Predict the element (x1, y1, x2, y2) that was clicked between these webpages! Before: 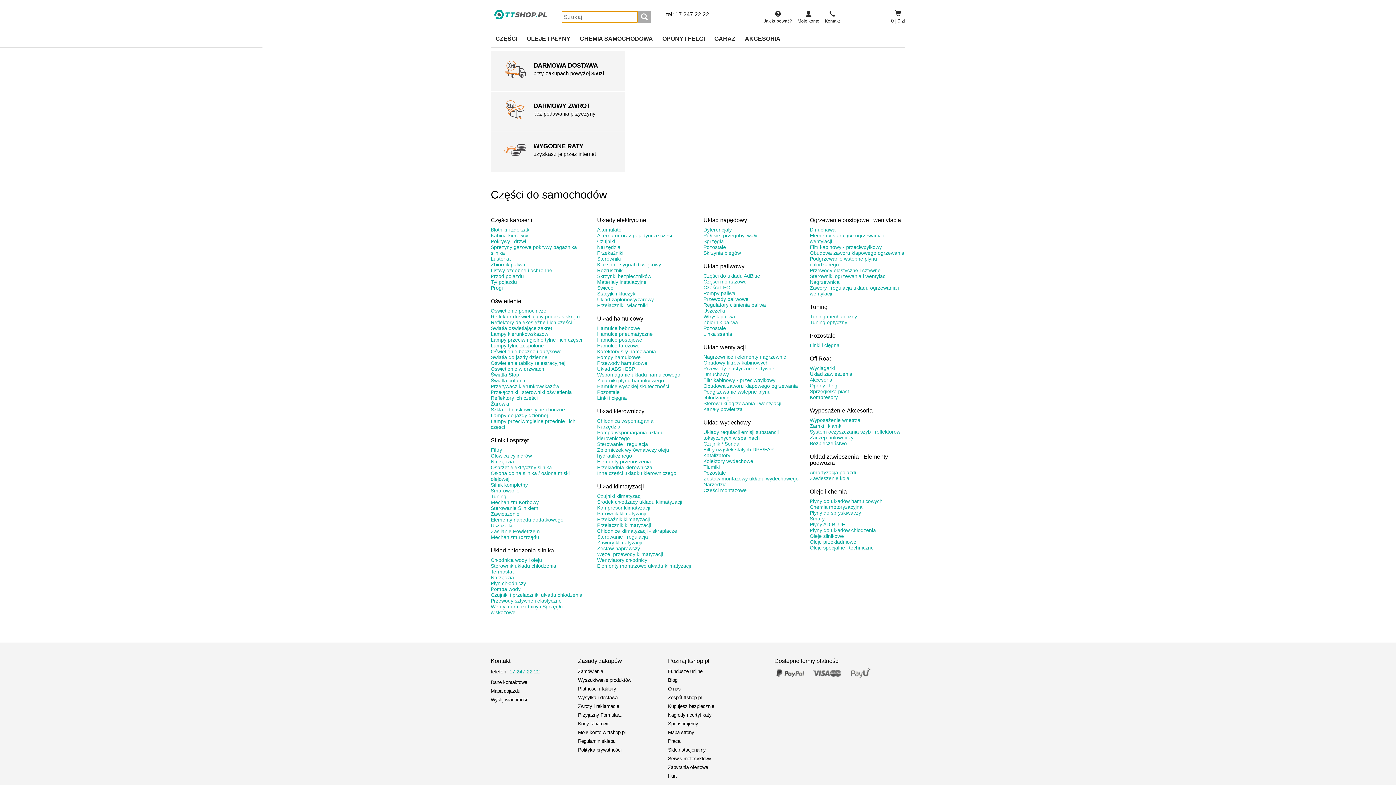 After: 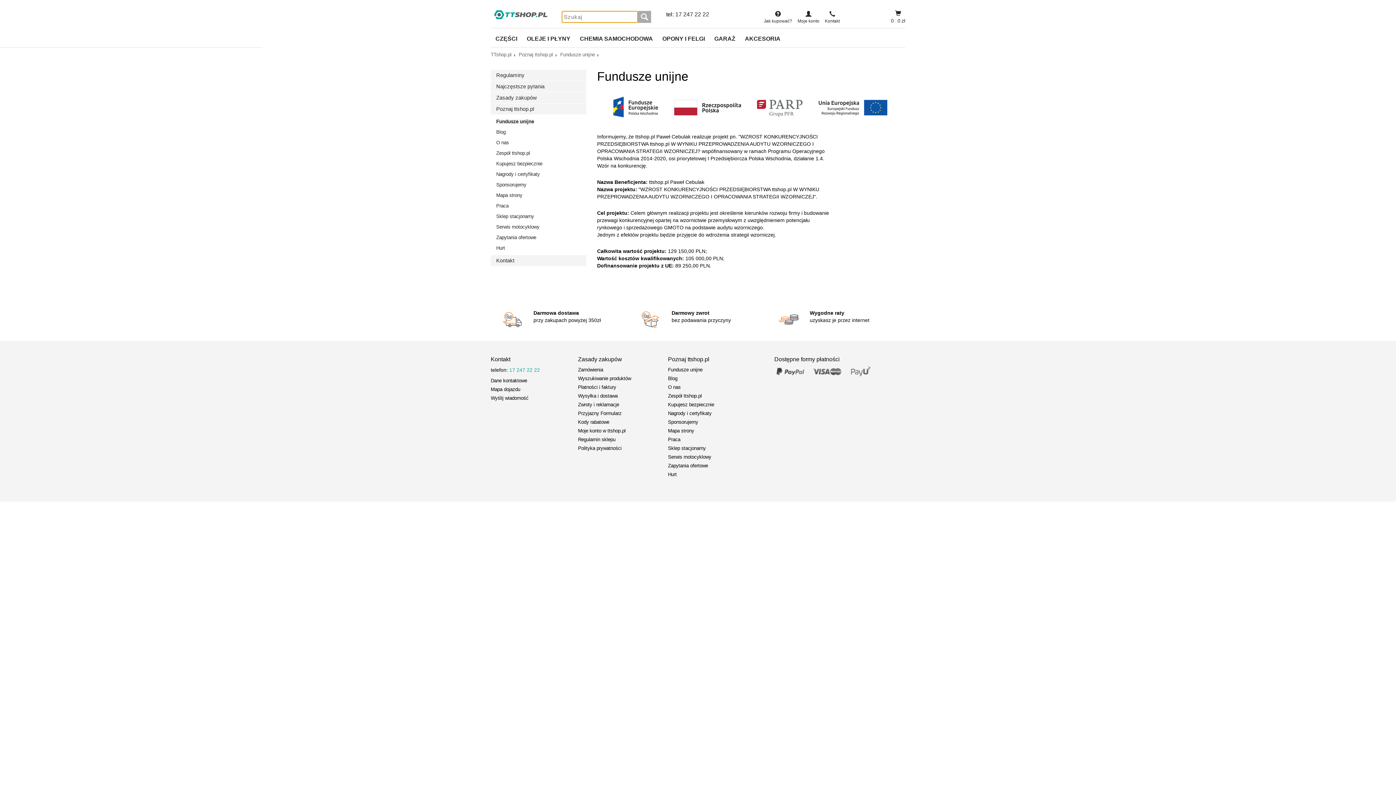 Action: label: Fundusze unijne bbox: (668, 668, 702, 674)